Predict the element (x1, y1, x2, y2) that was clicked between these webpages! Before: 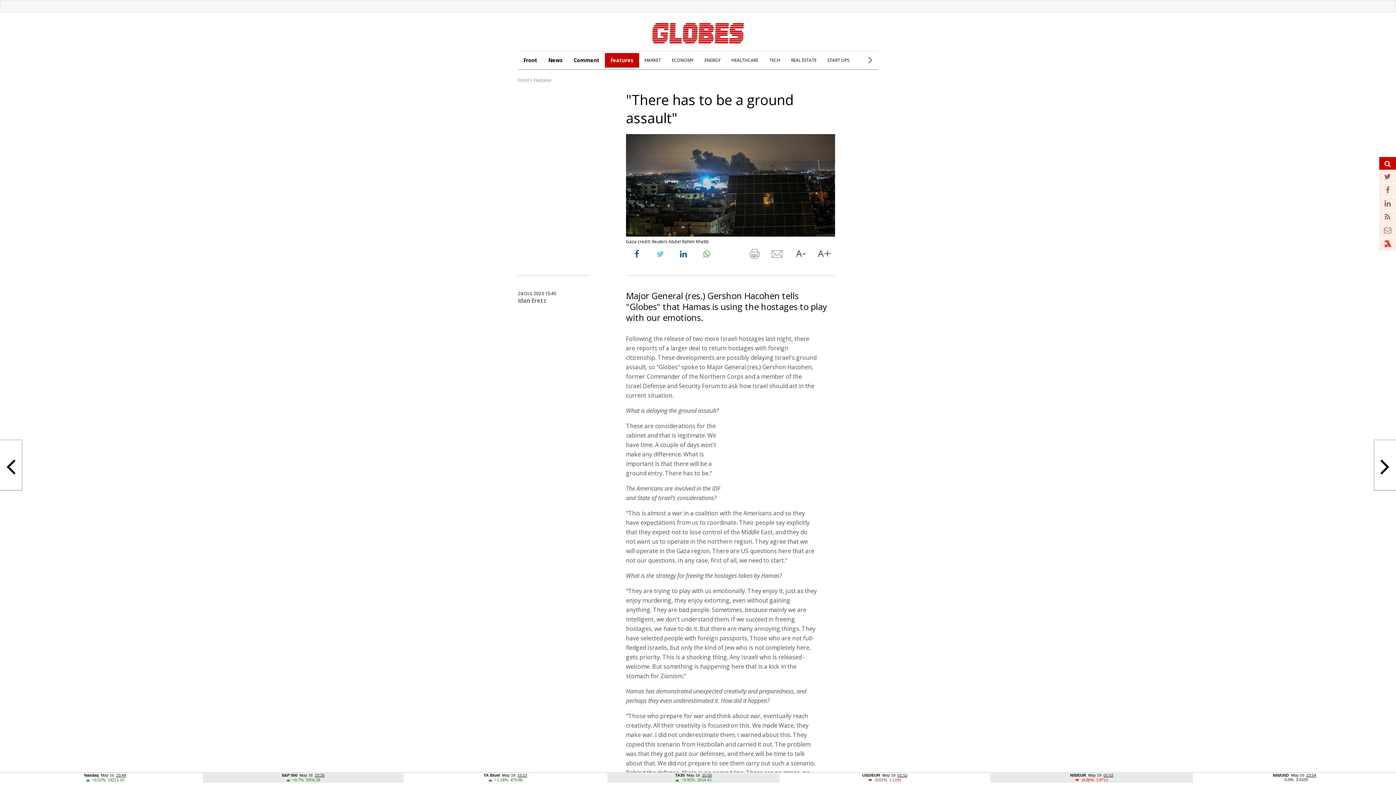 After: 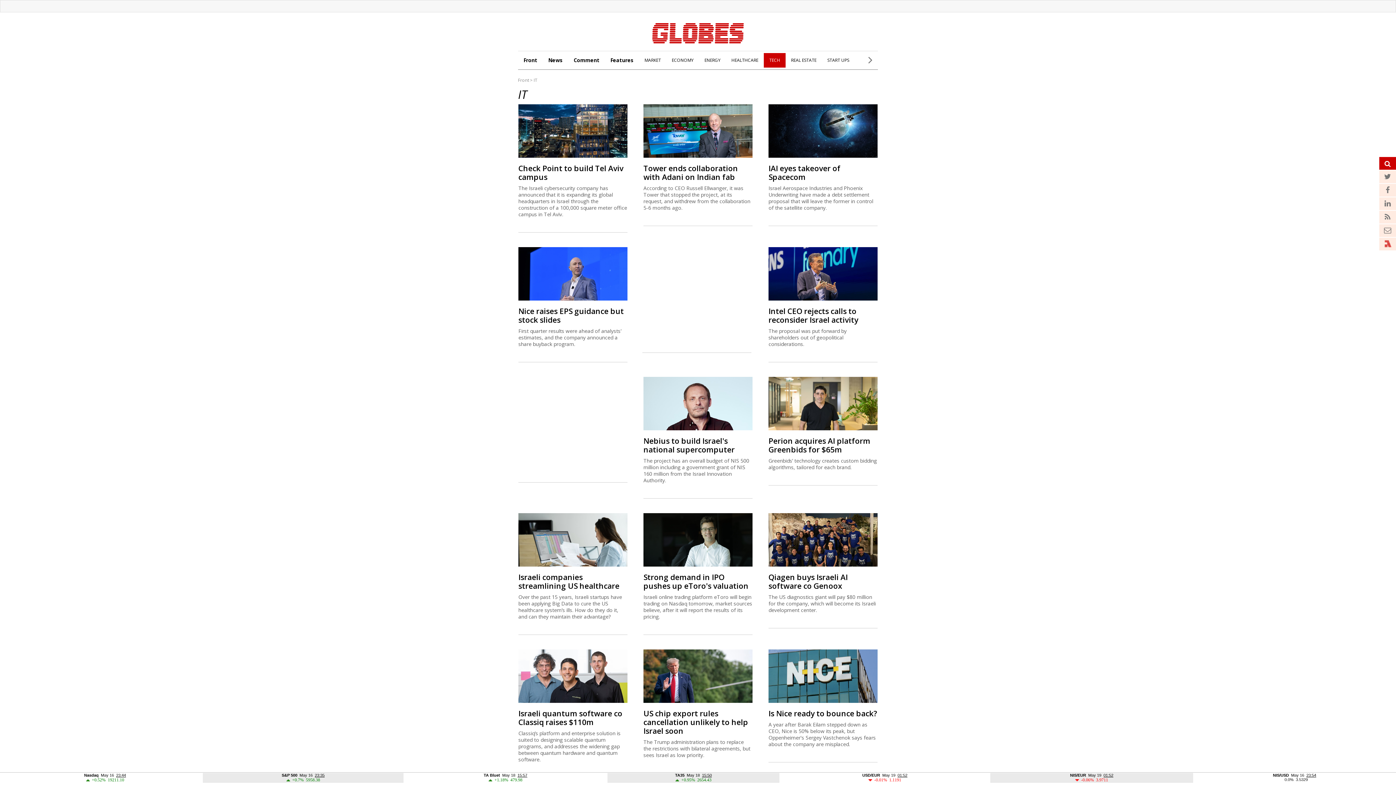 Action: label: TECH bbox: (769, 53, 780, 67)